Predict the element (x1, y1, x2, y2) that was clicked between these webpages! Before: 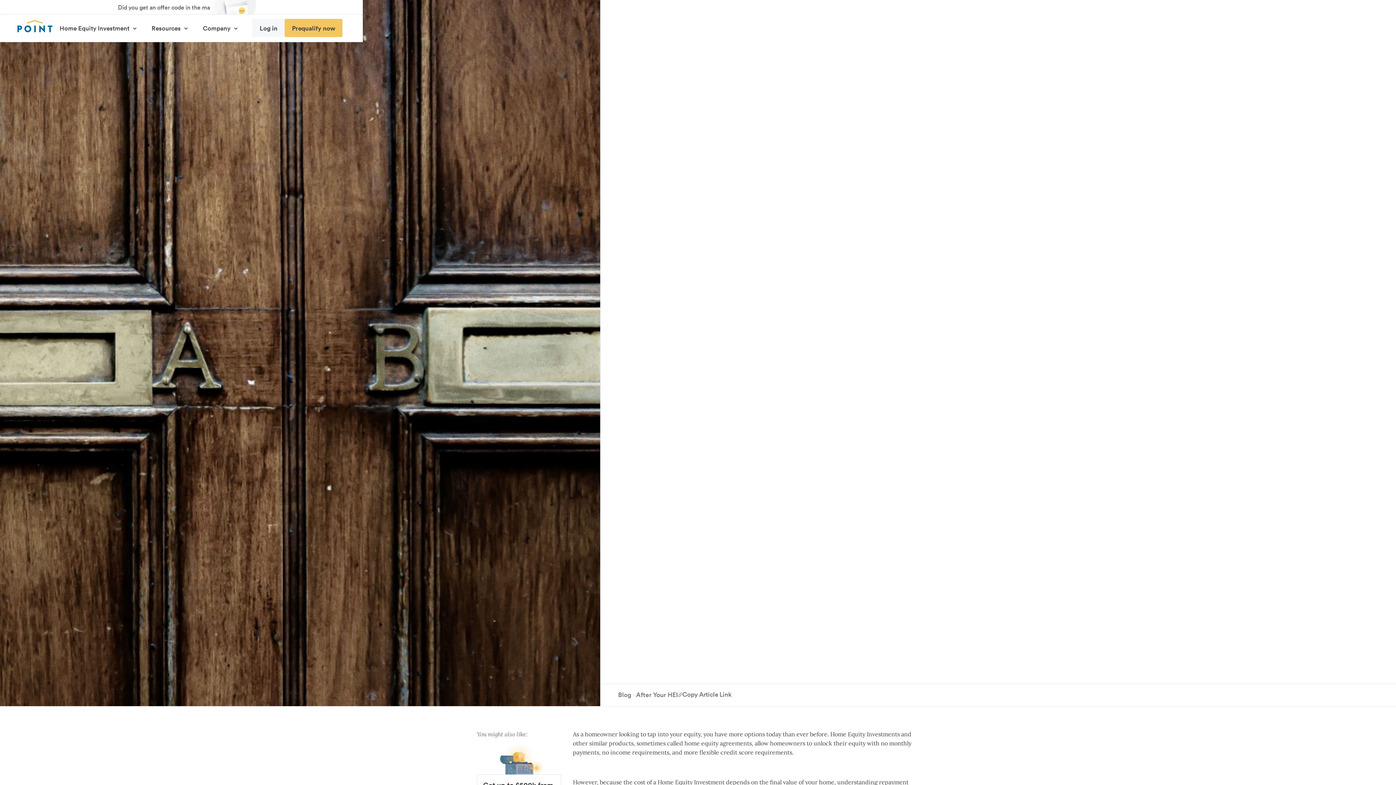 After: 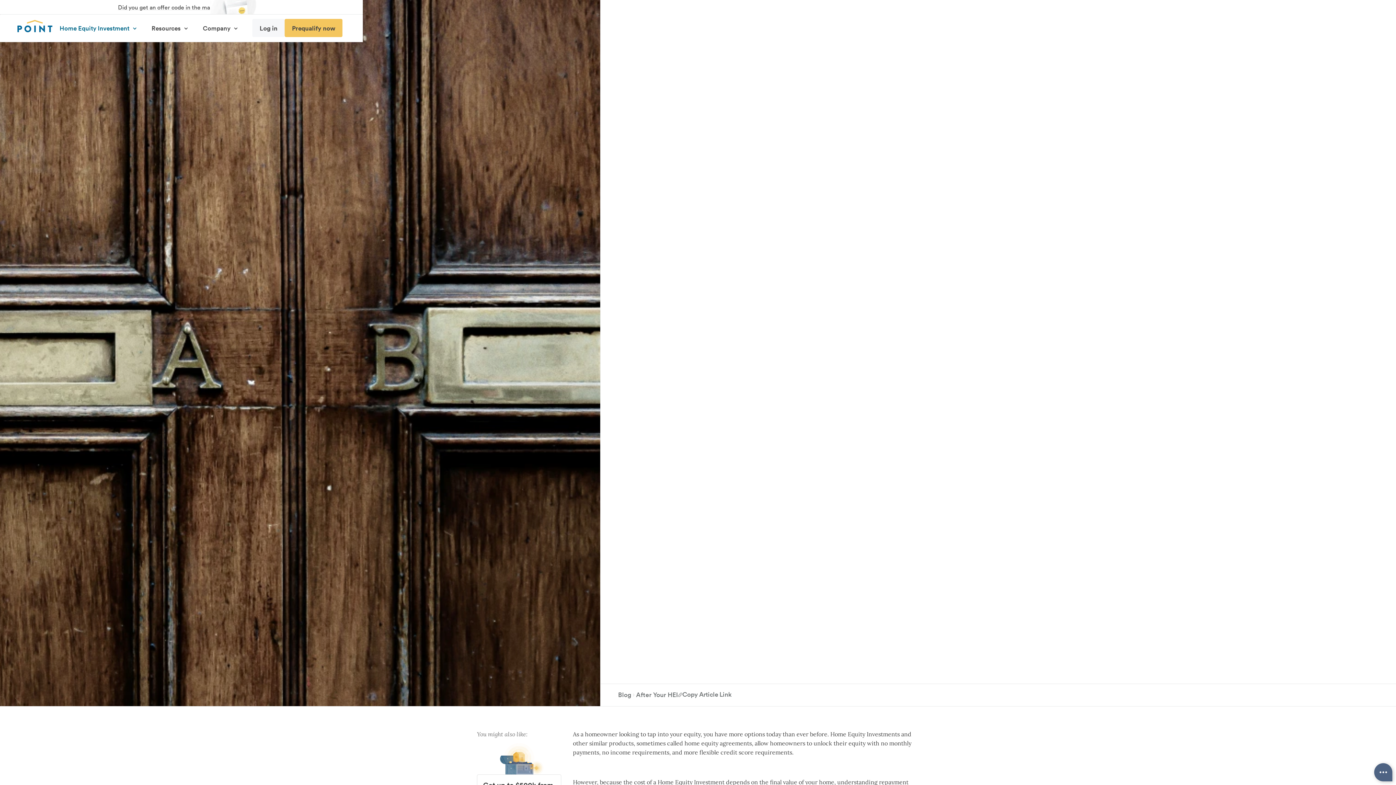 Action: bbox: (52, 14, 144, 41) label: Home Equity Investment